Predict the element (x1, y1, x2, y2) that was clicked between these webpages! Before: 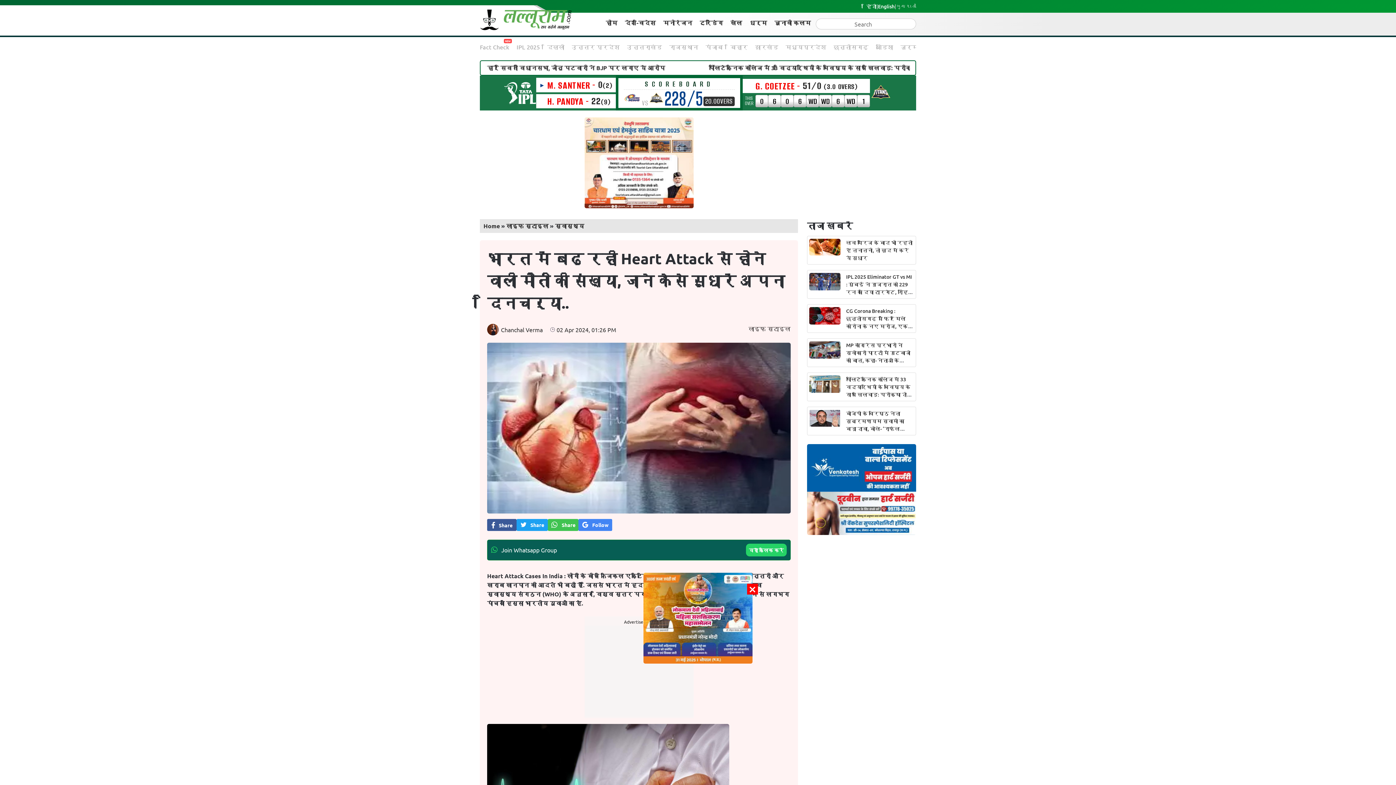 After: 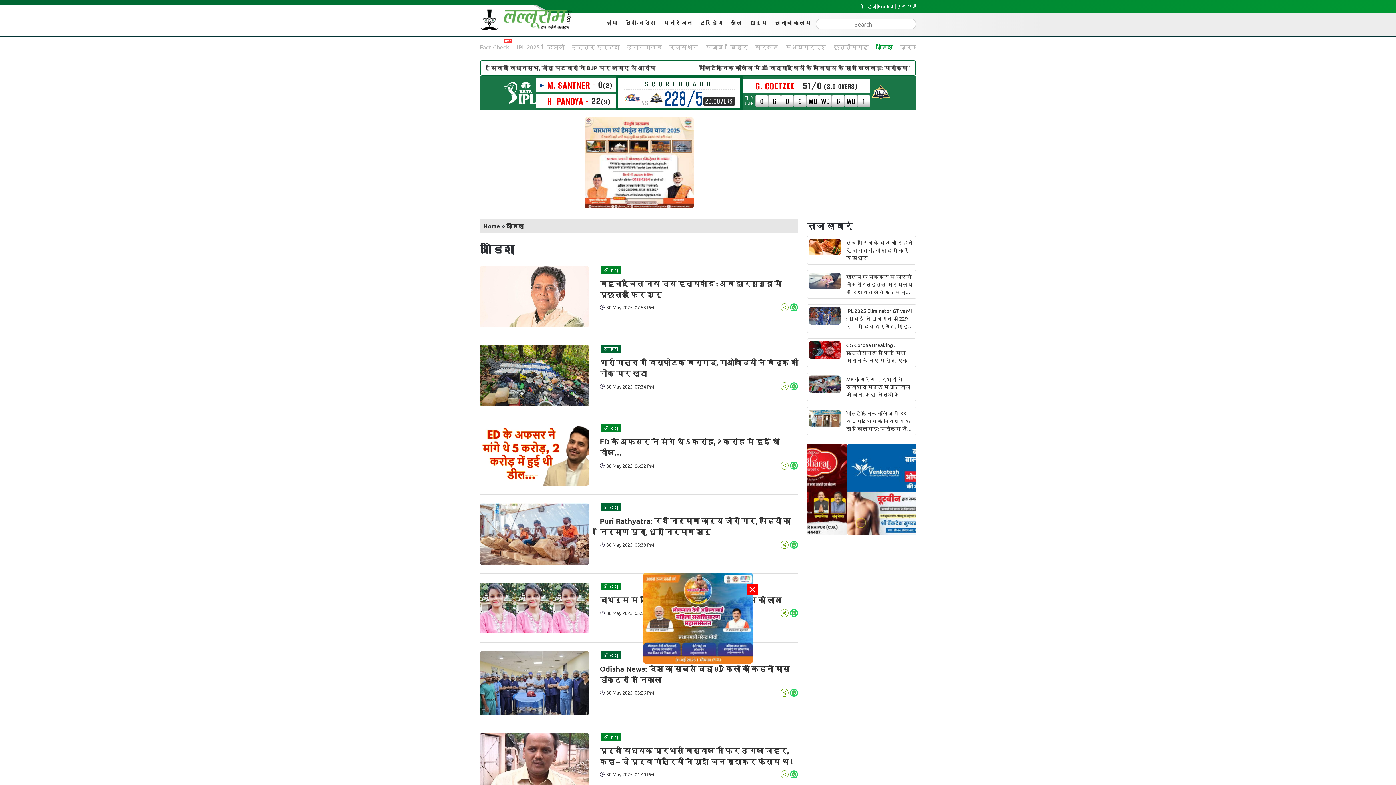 Action: label: ओडिशा bbox: (876, 42, 893, 50)